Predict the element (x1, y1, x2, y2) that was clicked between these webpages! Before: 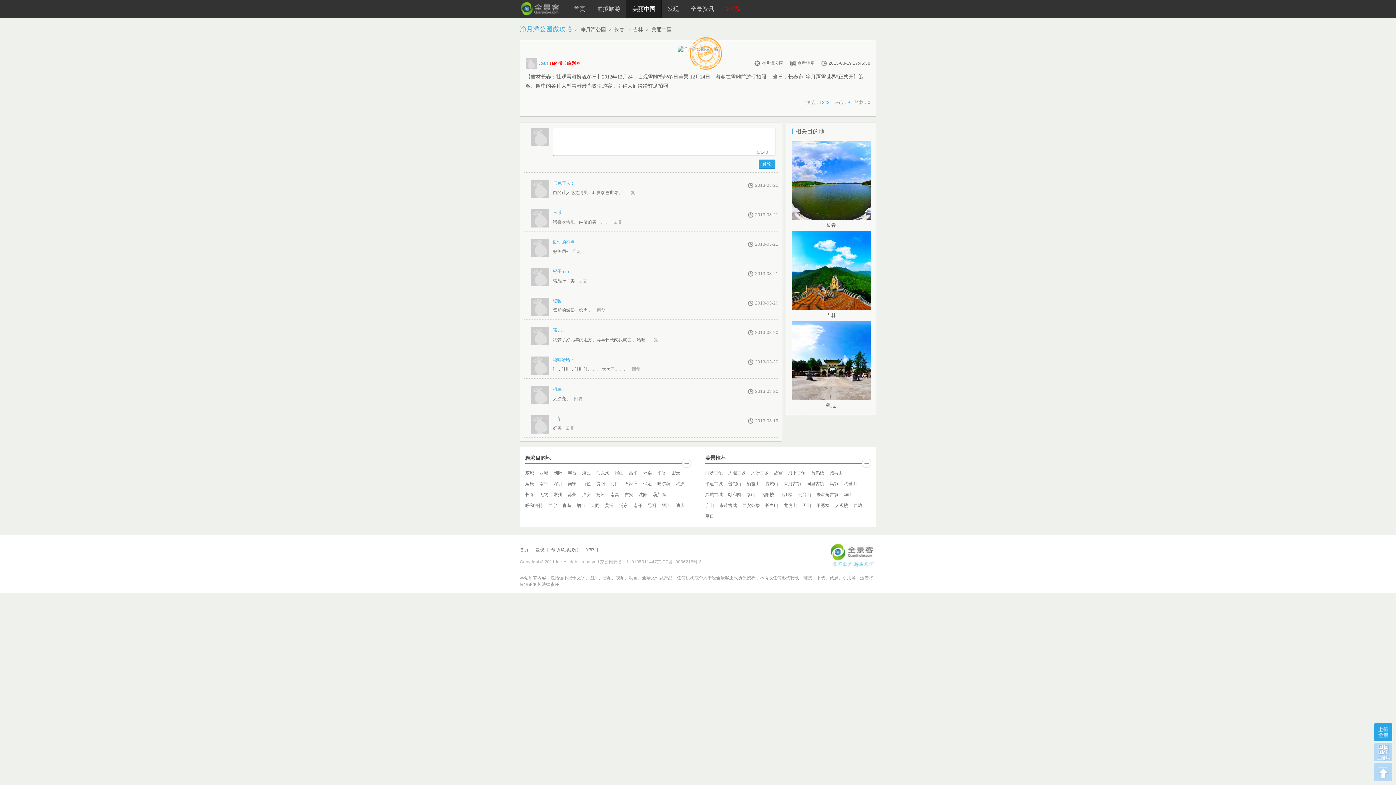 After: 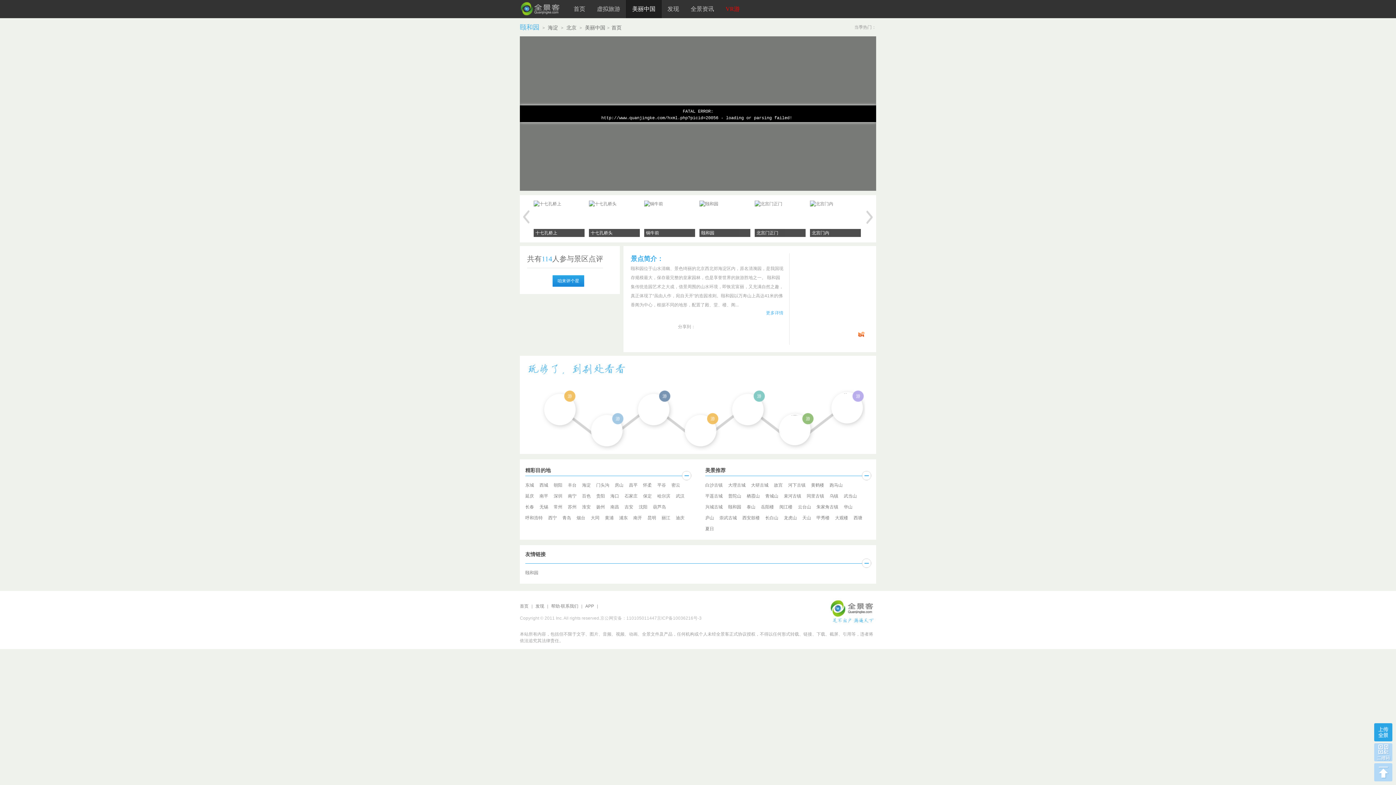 Action: bbox: (728, 489, 741, 500) label: 颐和园